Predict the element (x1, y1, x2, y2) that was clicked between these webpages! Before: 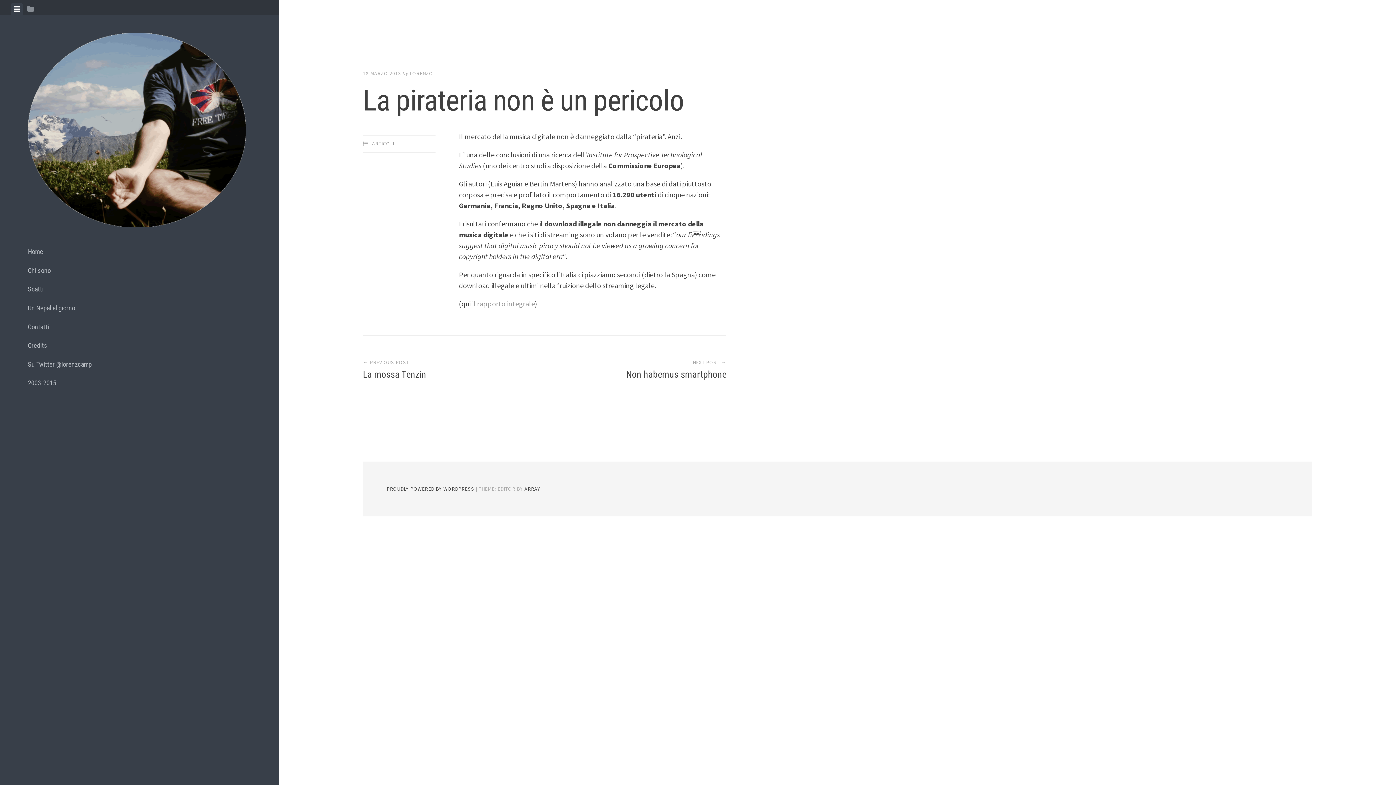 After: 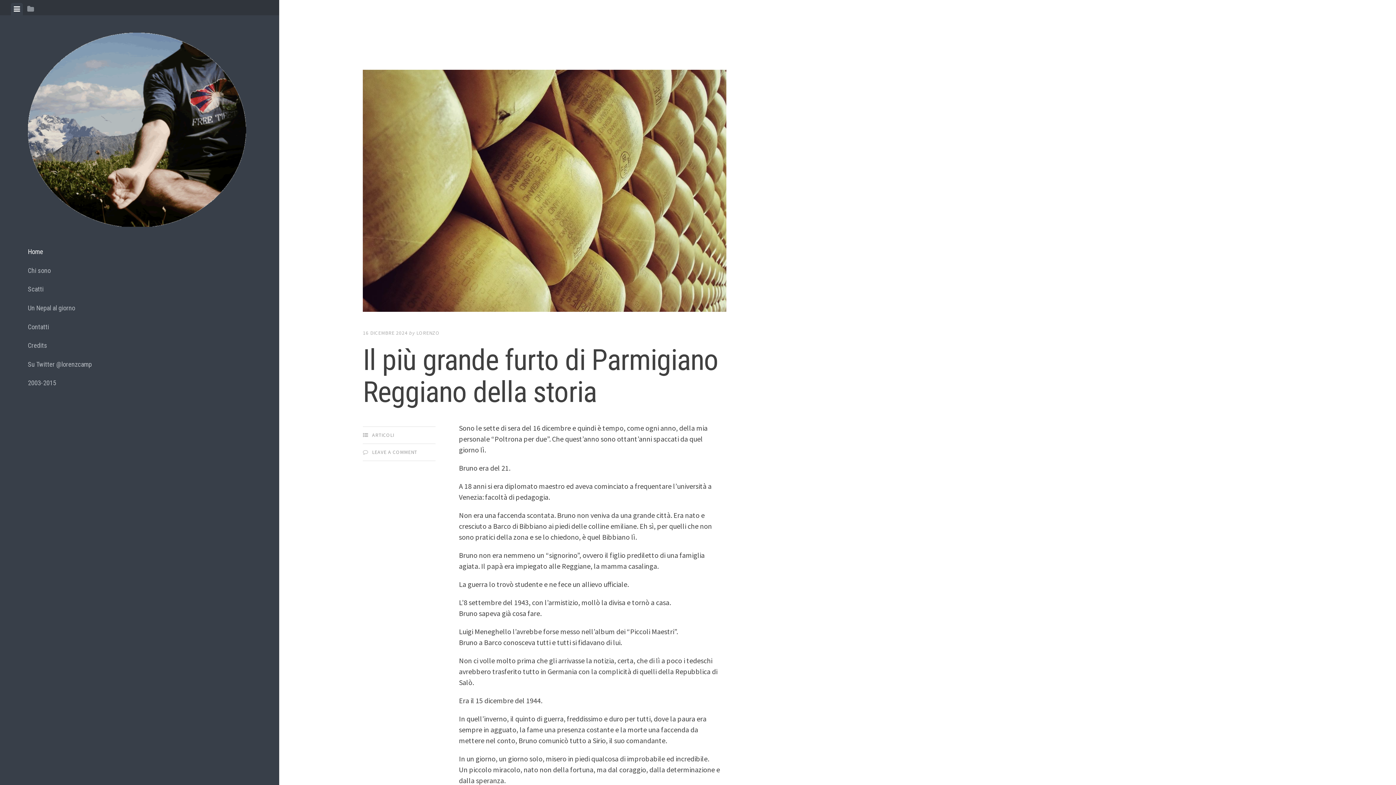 Action: label: Home bbox: (27, 242, 251, 261)